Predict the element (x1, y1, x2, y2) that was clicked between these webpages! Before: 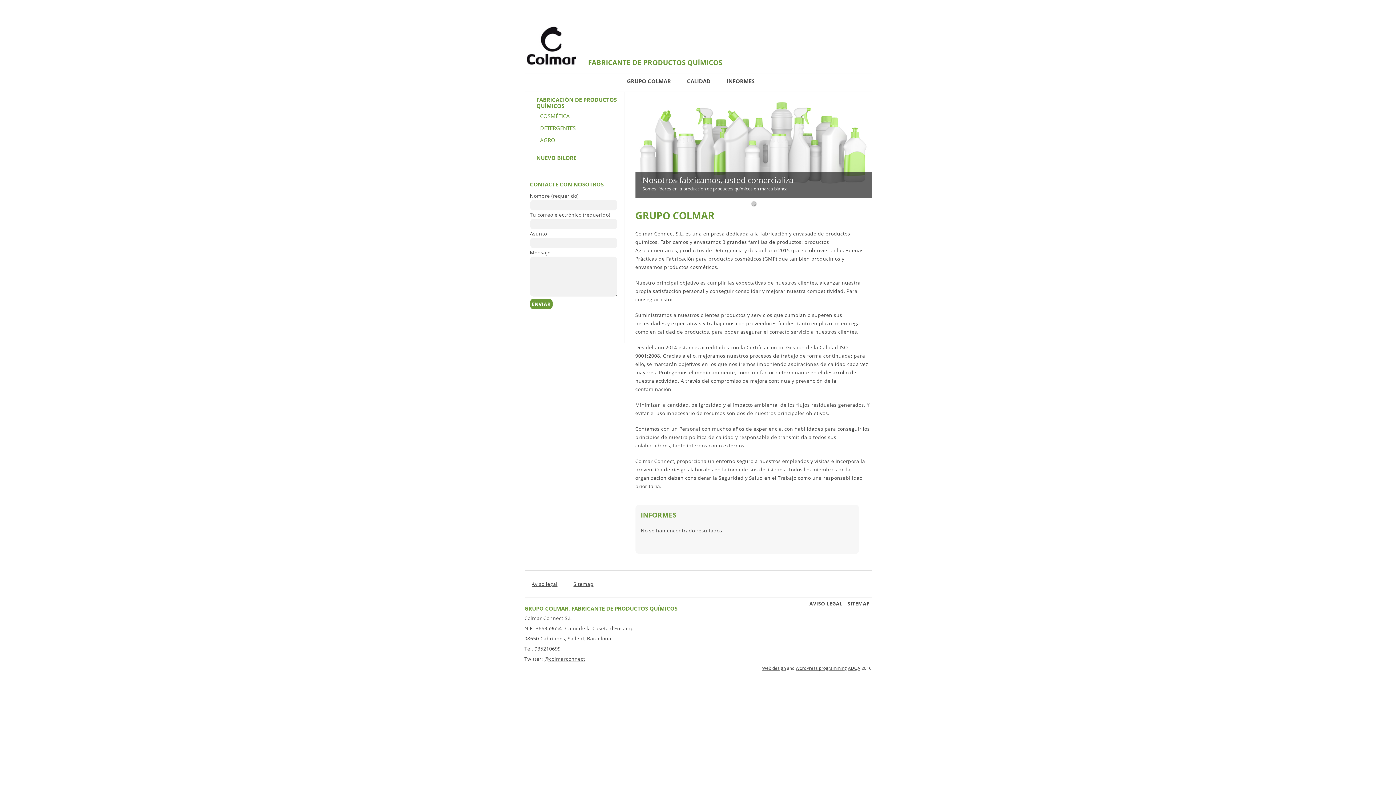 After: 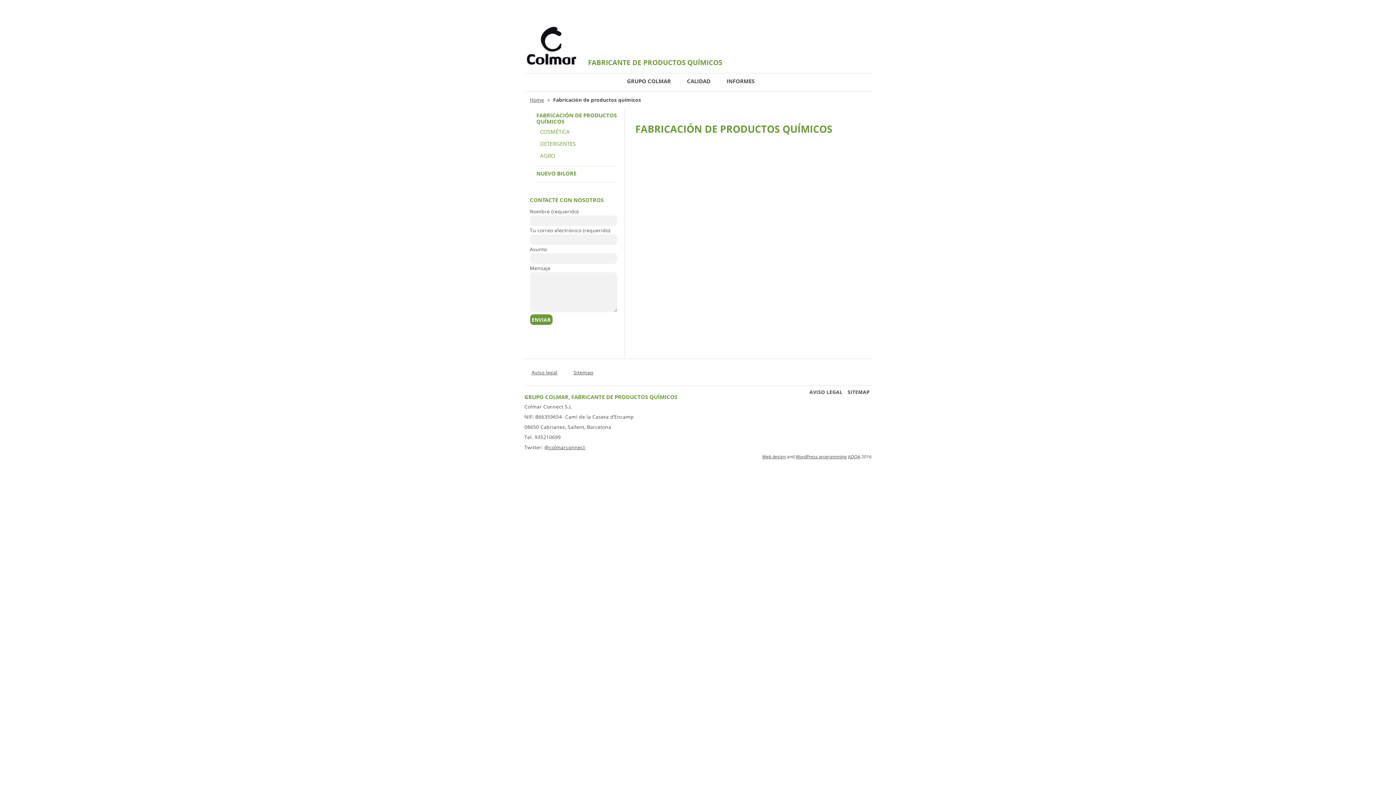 Action: label: FABRICACIÓN DE PRODUCTOS QUÍMICOS bbox: (535, 95, 619, 110)